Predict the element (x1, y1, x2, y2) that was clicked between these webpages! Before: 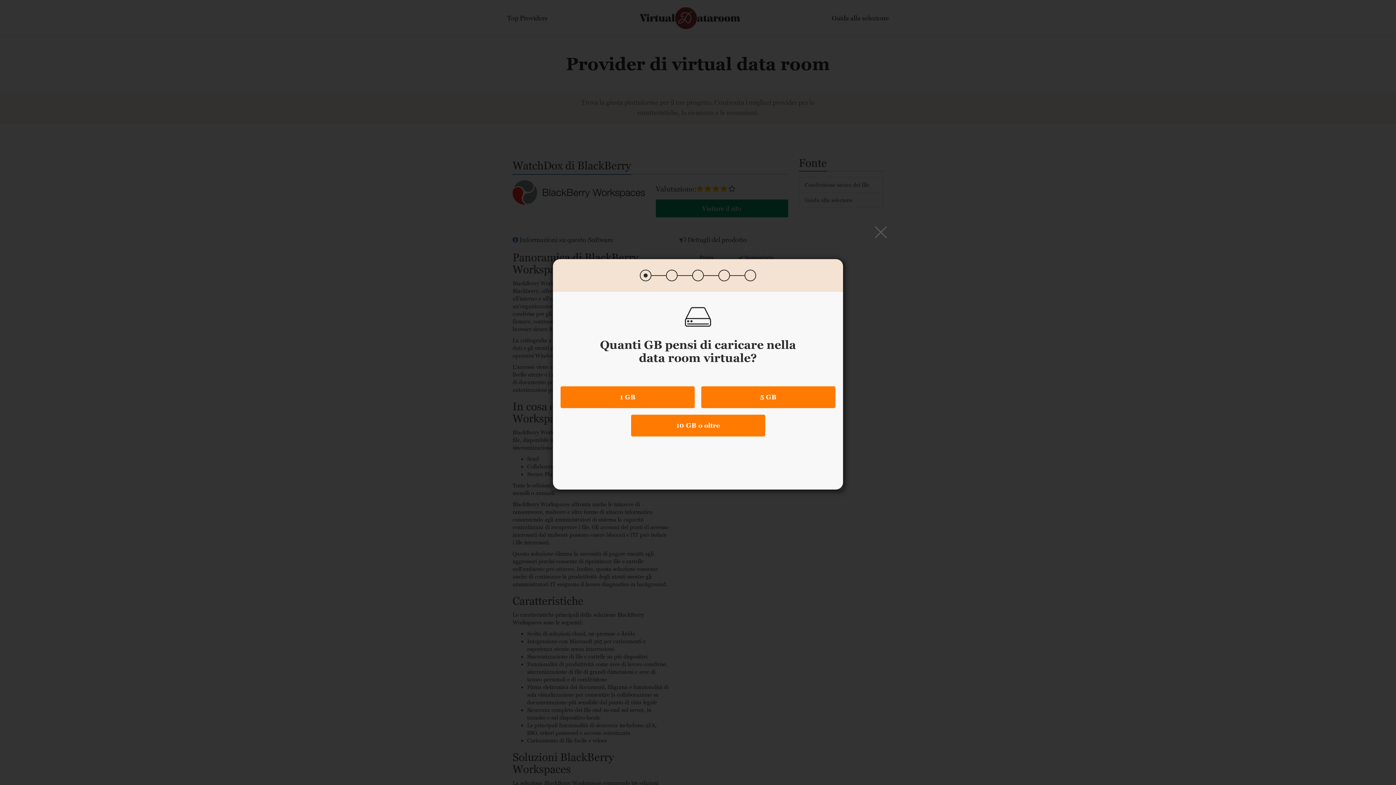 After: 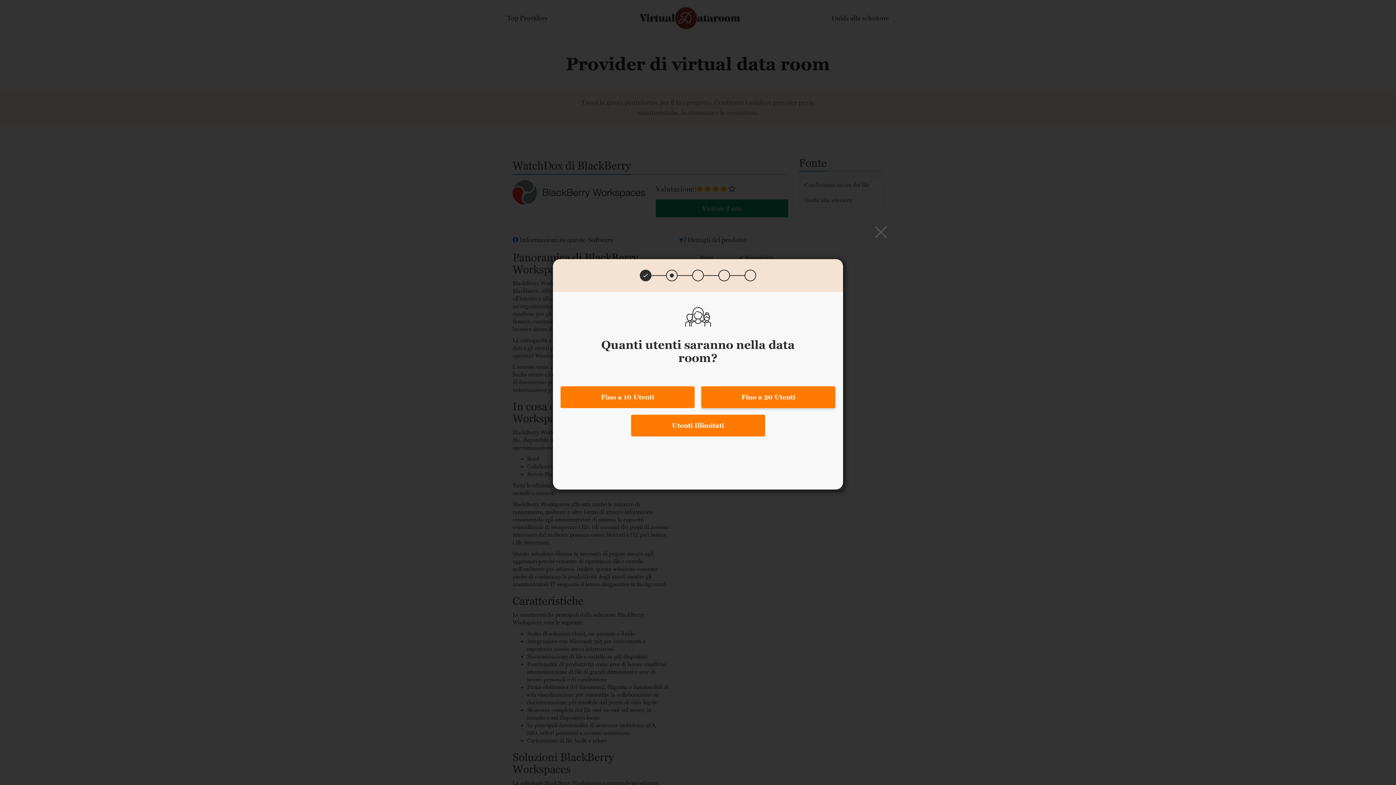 Action: label: 5 GB bbox: (701, 386, 835, 408)